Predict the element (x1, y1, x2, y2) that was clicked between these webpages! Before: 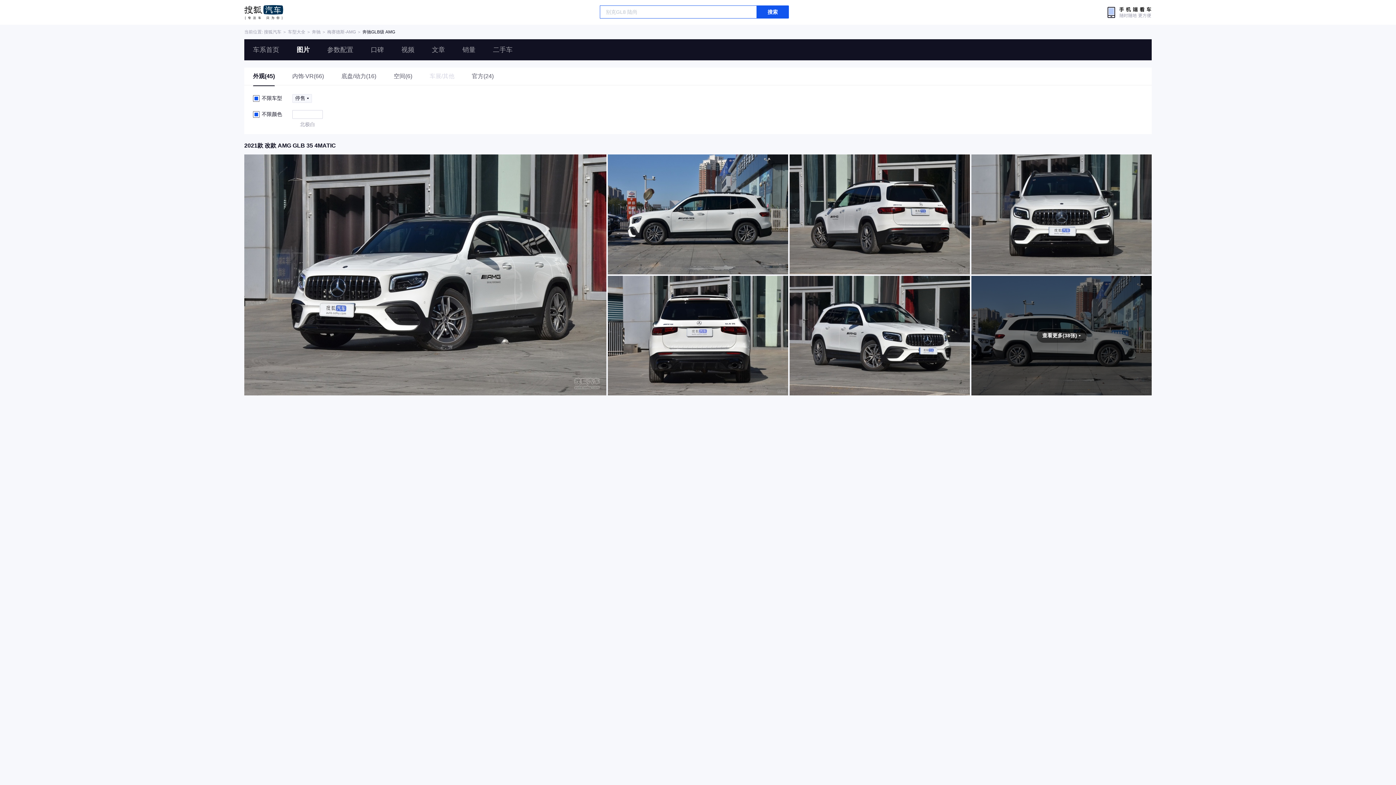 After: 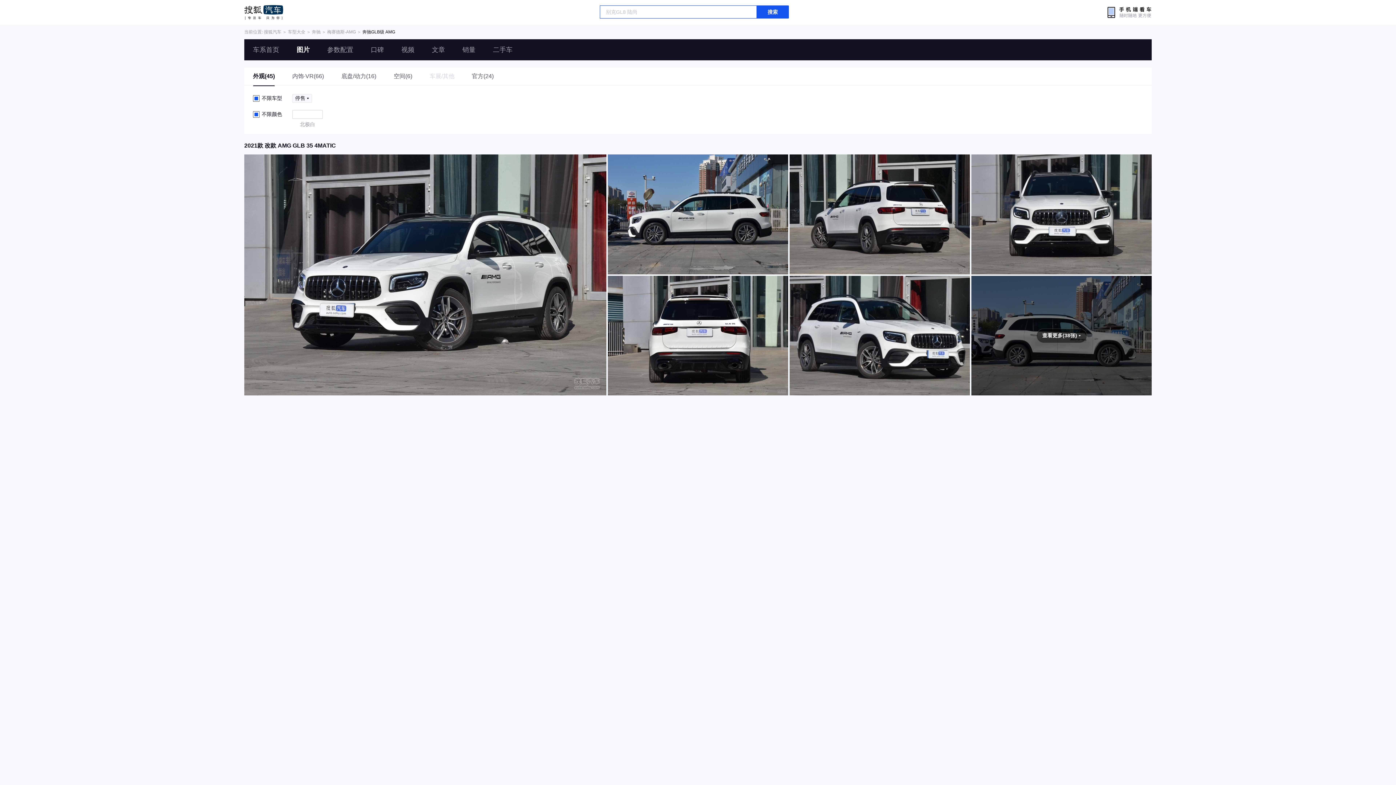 Action: bbox: (789, 275, 970, 395)